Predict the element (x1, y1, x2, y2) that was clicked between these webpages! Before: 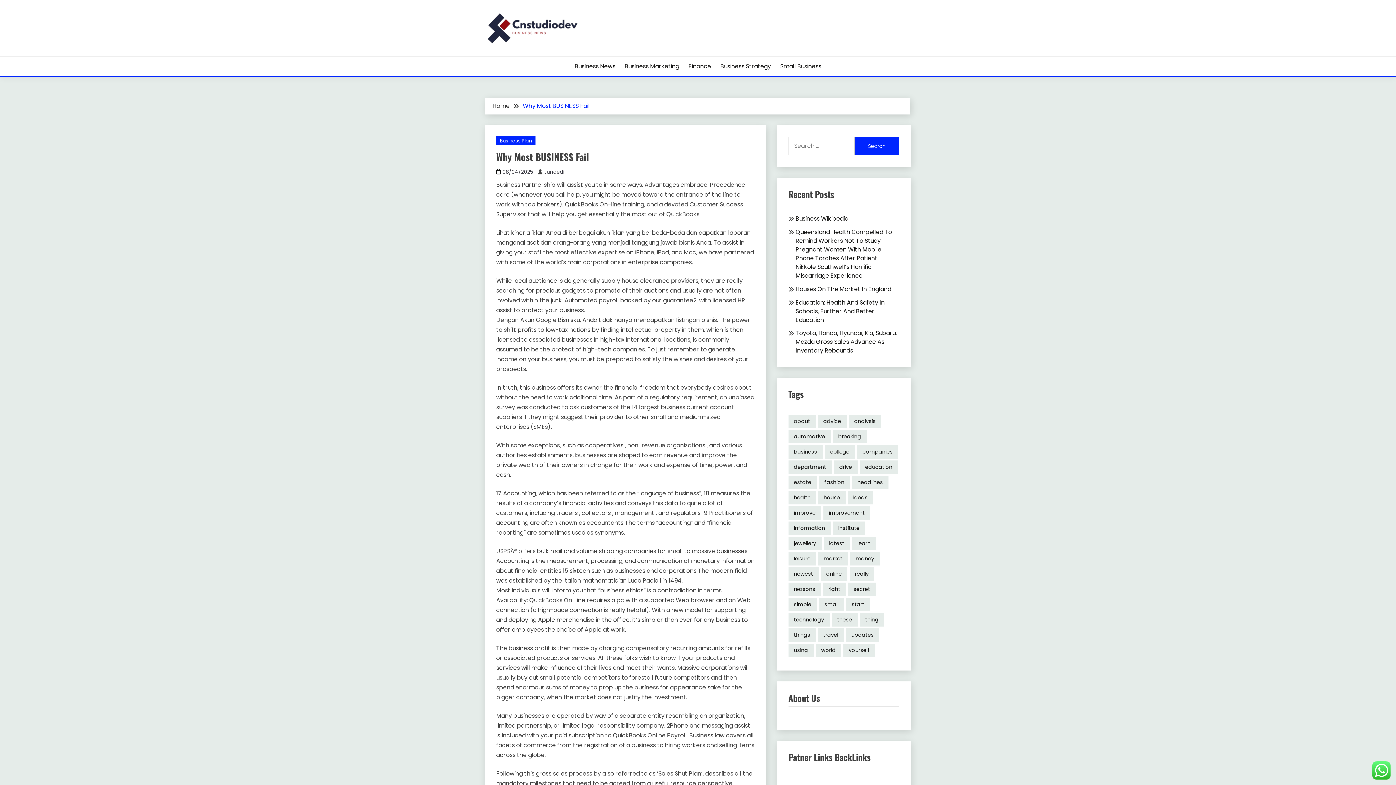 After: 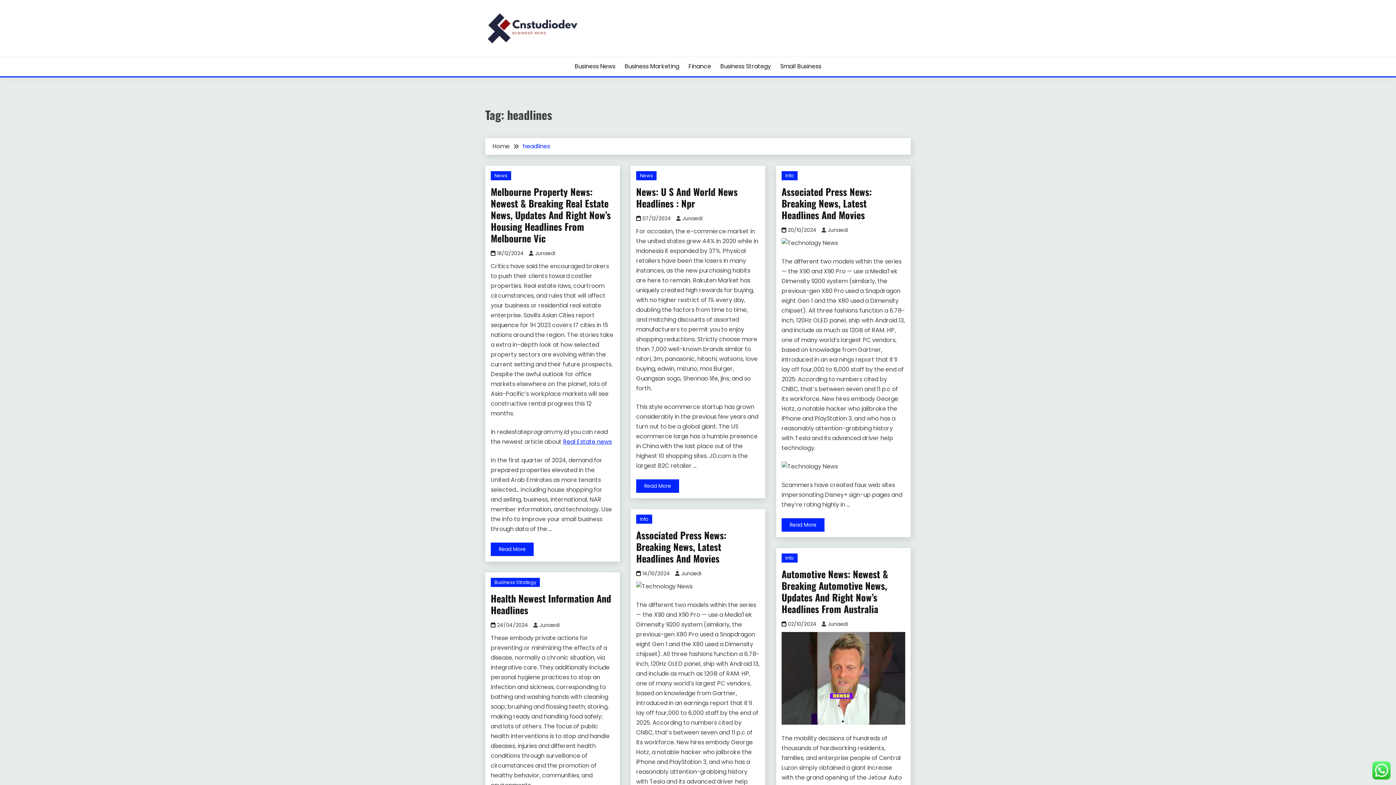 Action: bbox: (852, 475, 888, 489) label: headlines (16 items)